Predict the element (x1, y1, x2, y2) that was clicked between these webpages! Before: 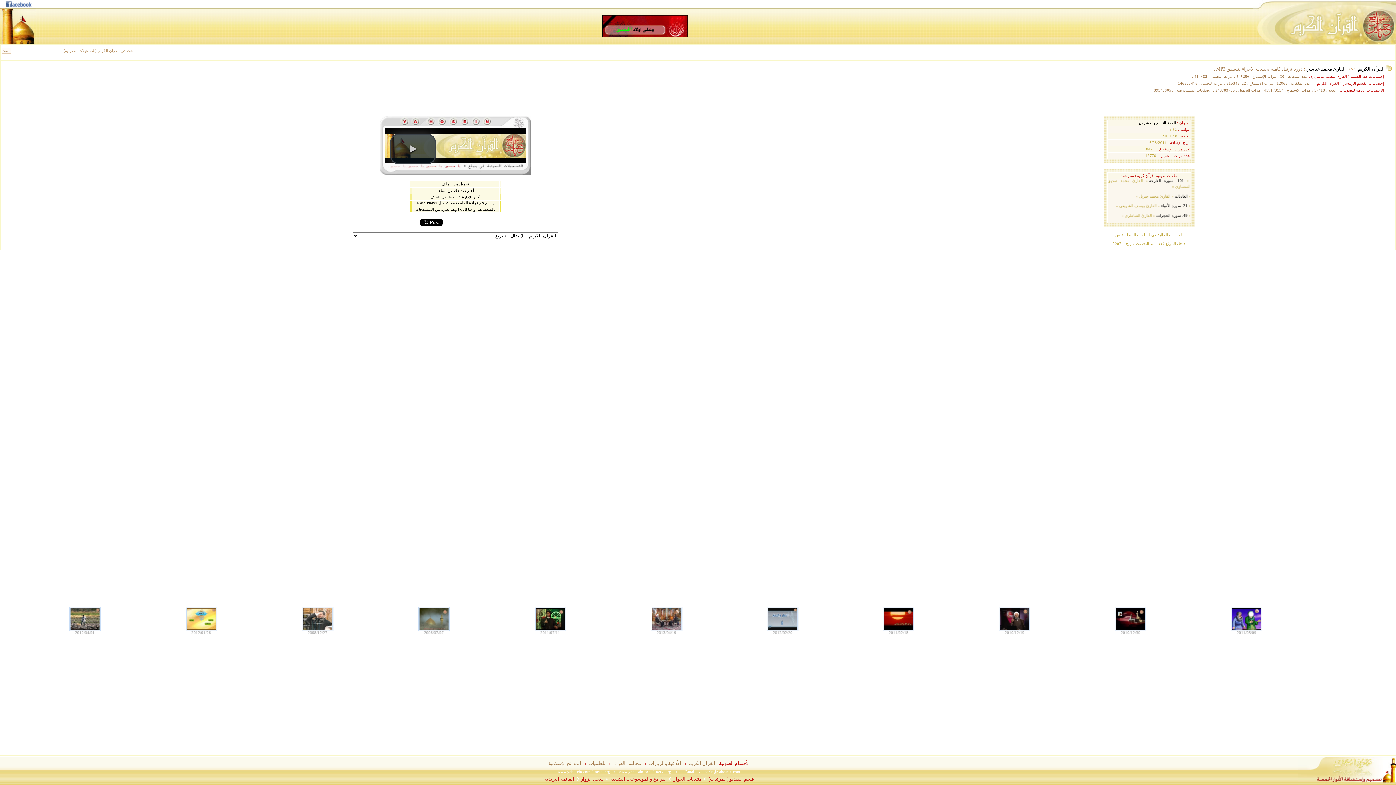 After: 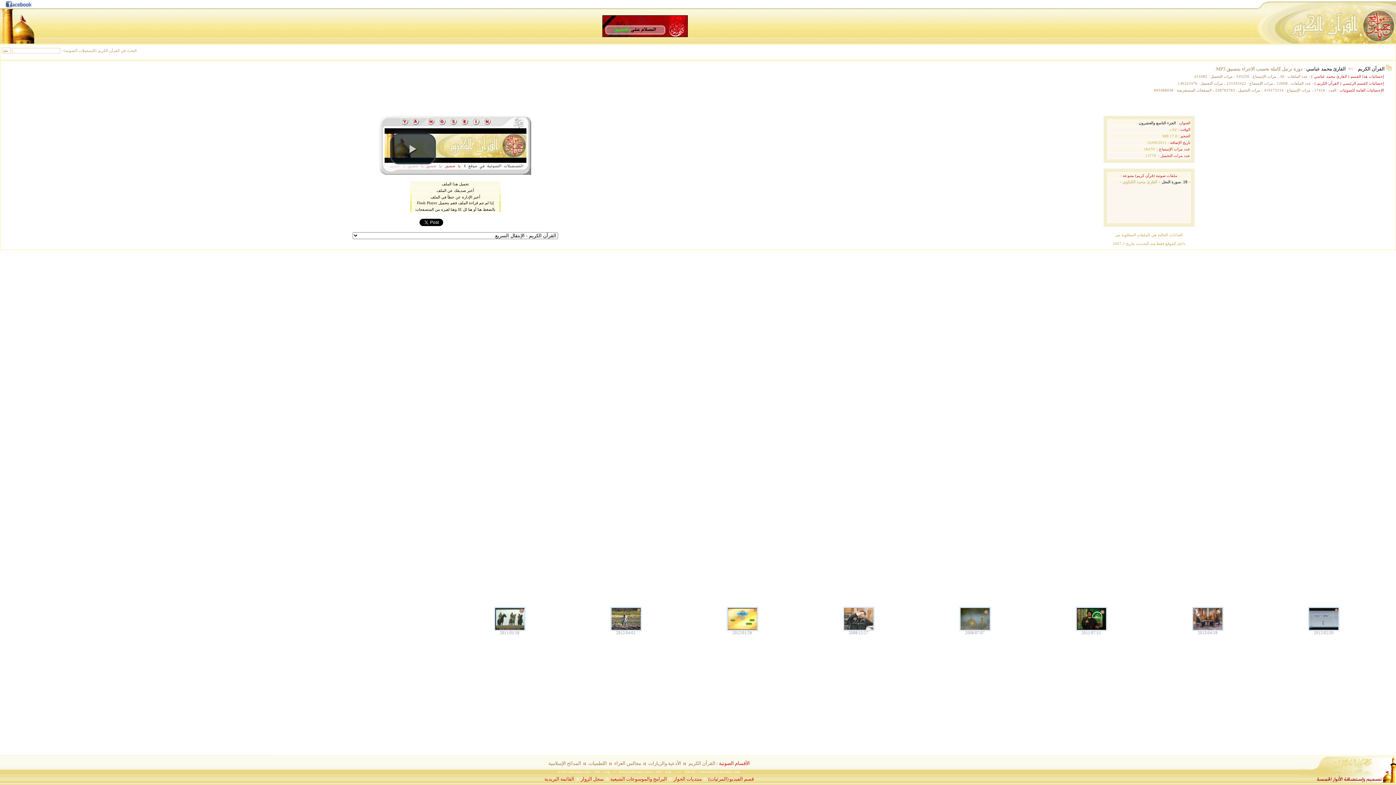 Action: label: www.yahosein.com bbox: (558, 770, 590, 774)